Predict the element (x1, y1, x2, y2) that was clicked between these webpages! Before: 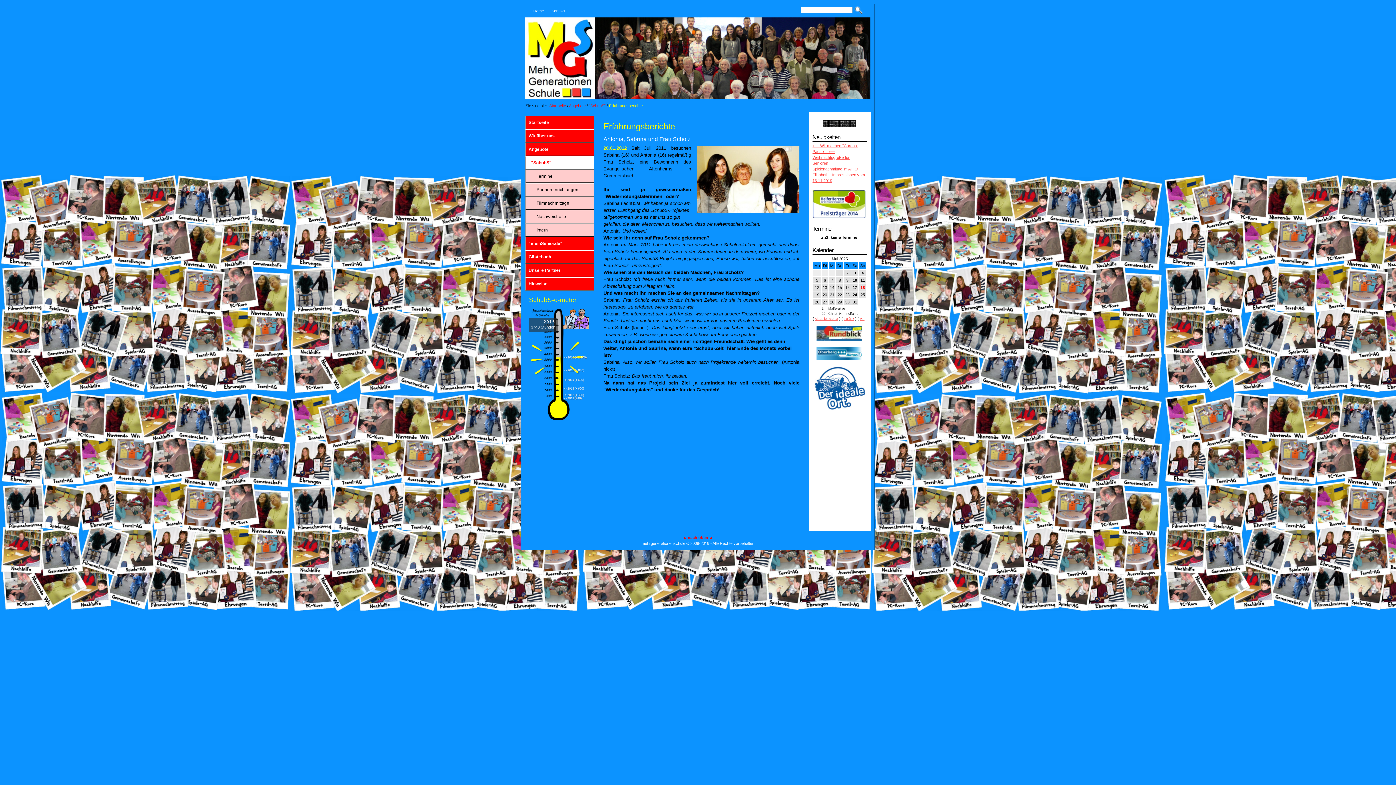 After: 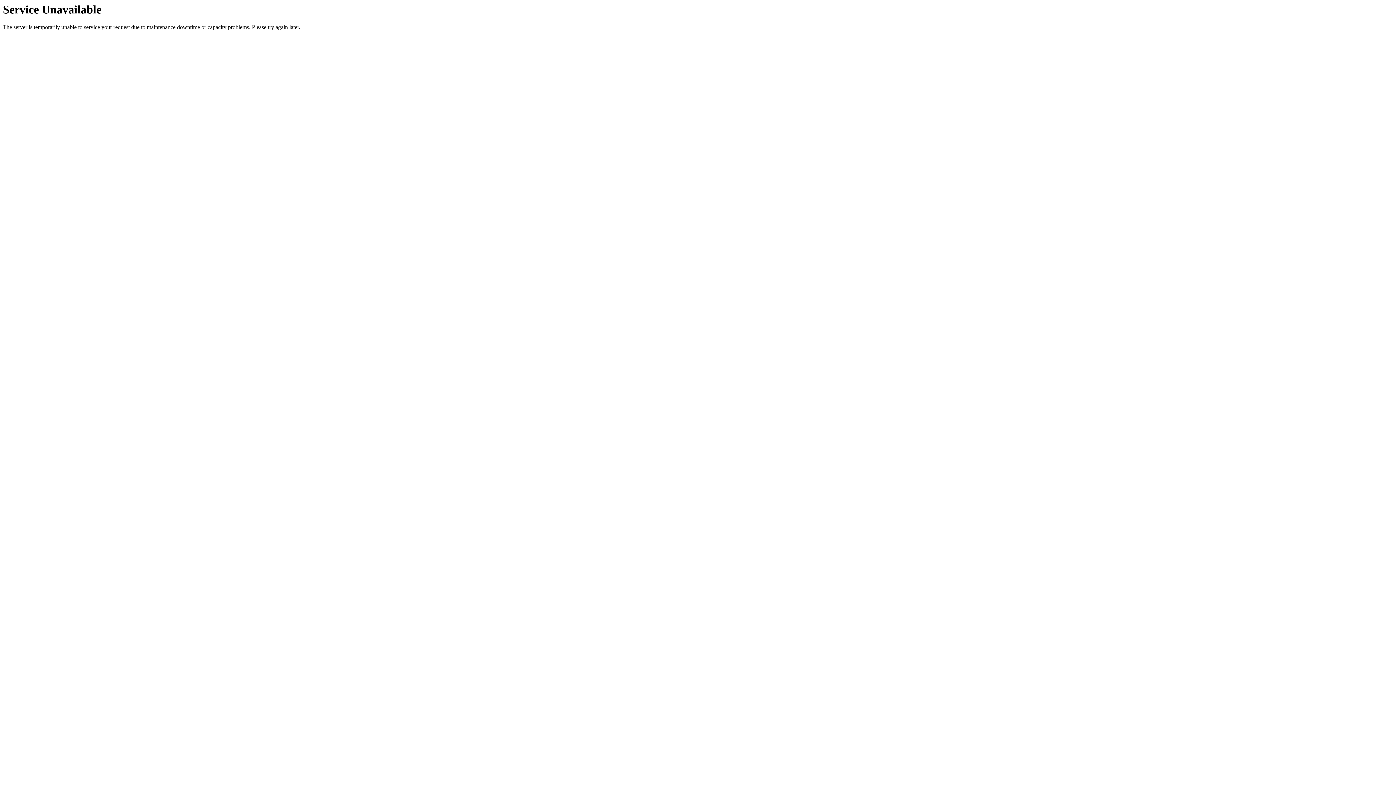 Action: bbox: (525, 250, 594, 263) label: Gästebuch